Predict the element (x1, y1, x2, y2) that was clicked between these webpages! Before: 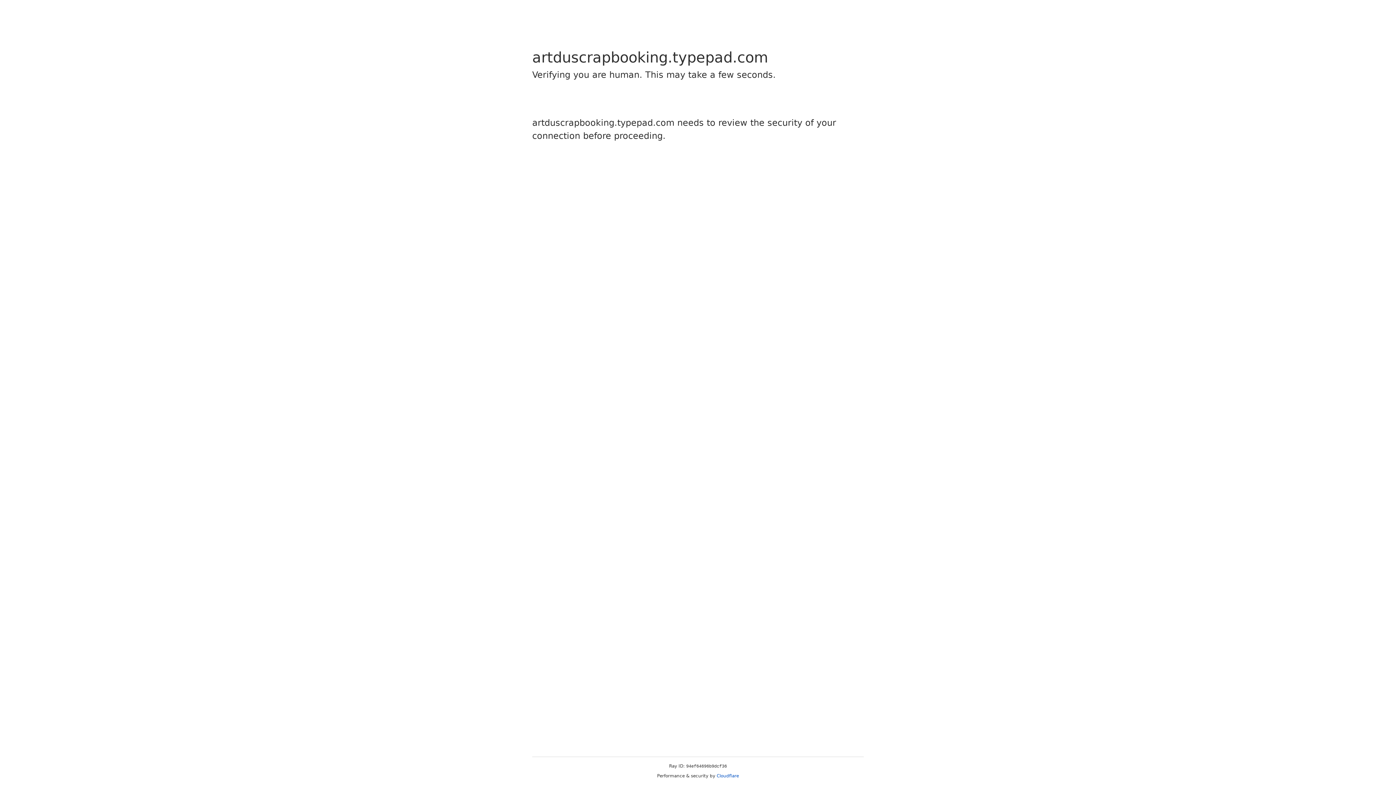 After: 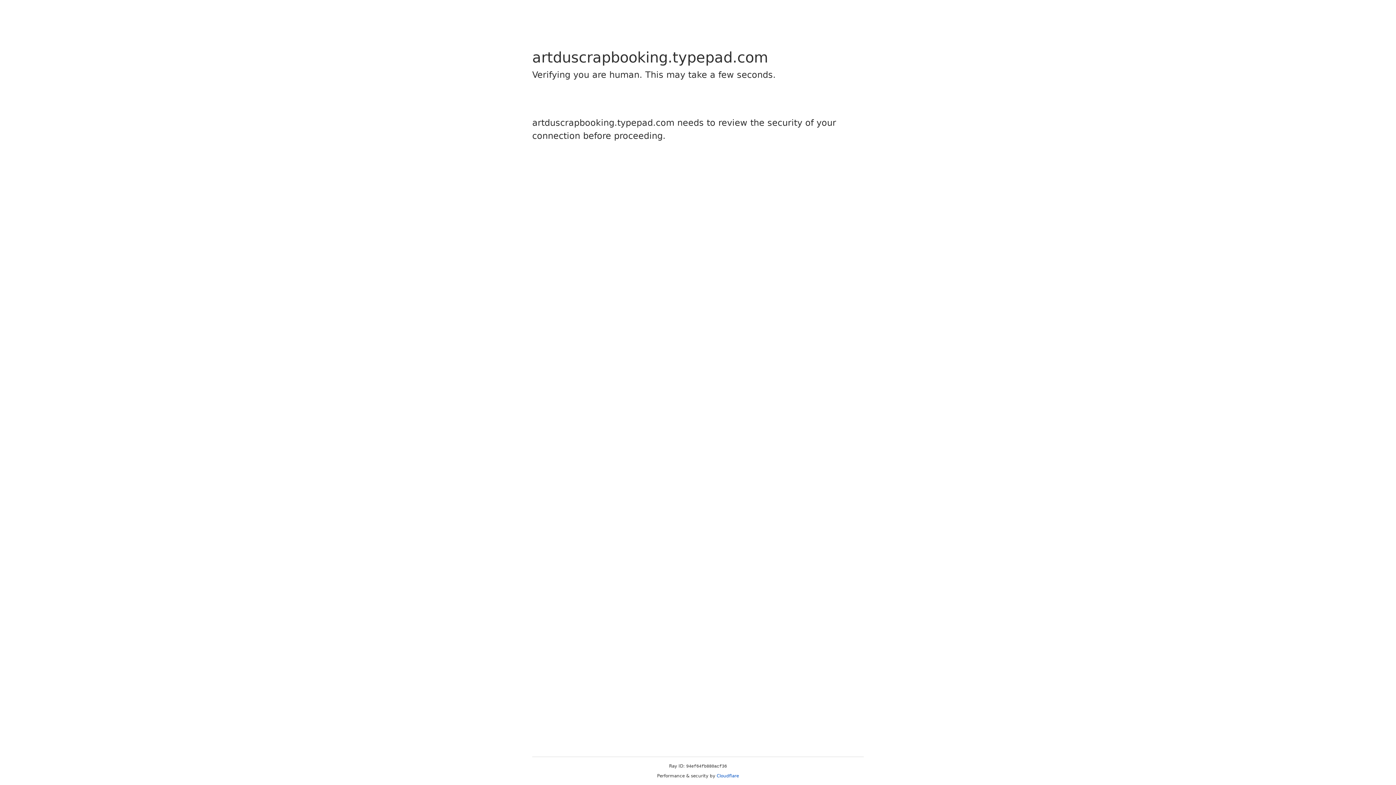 Action: bbox: (716, 773, 739, 778) label: Cloudflare